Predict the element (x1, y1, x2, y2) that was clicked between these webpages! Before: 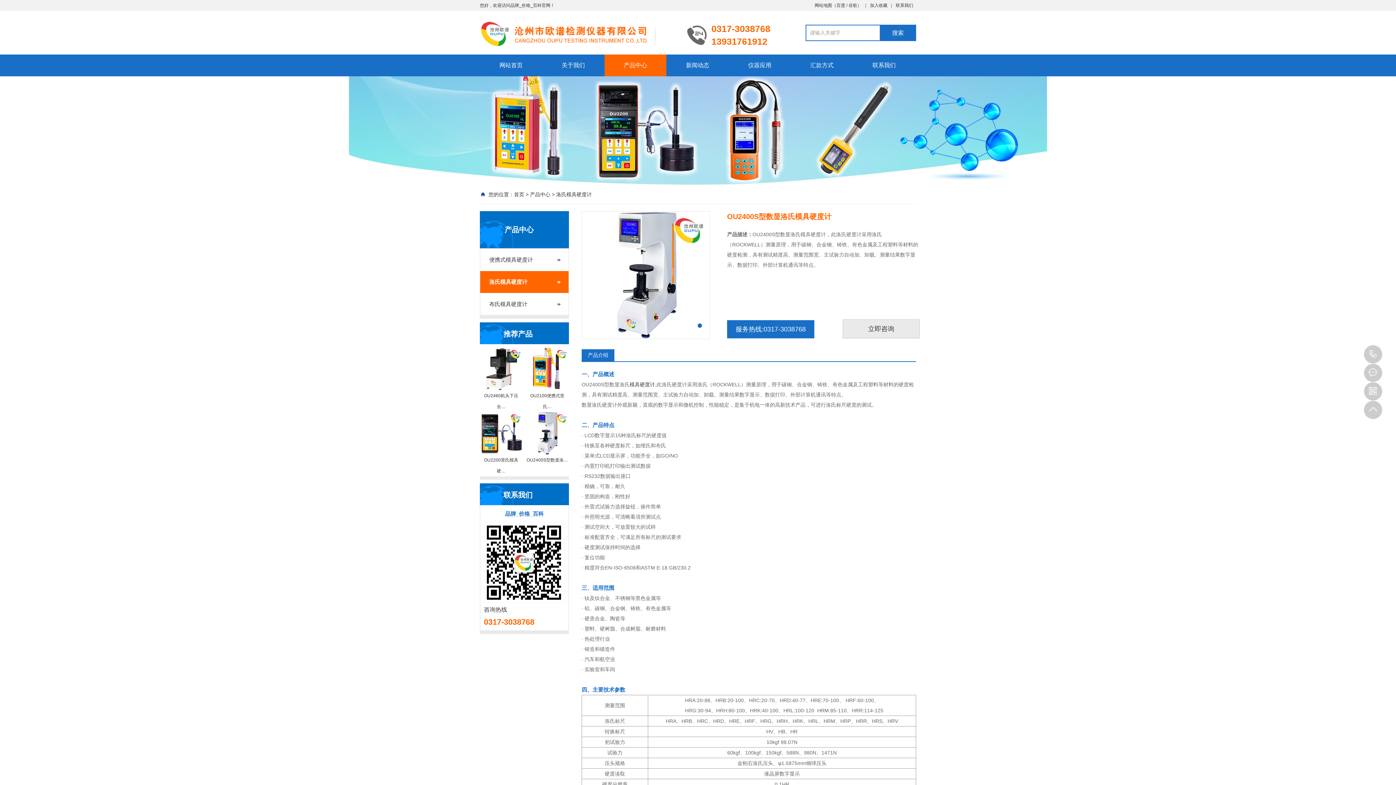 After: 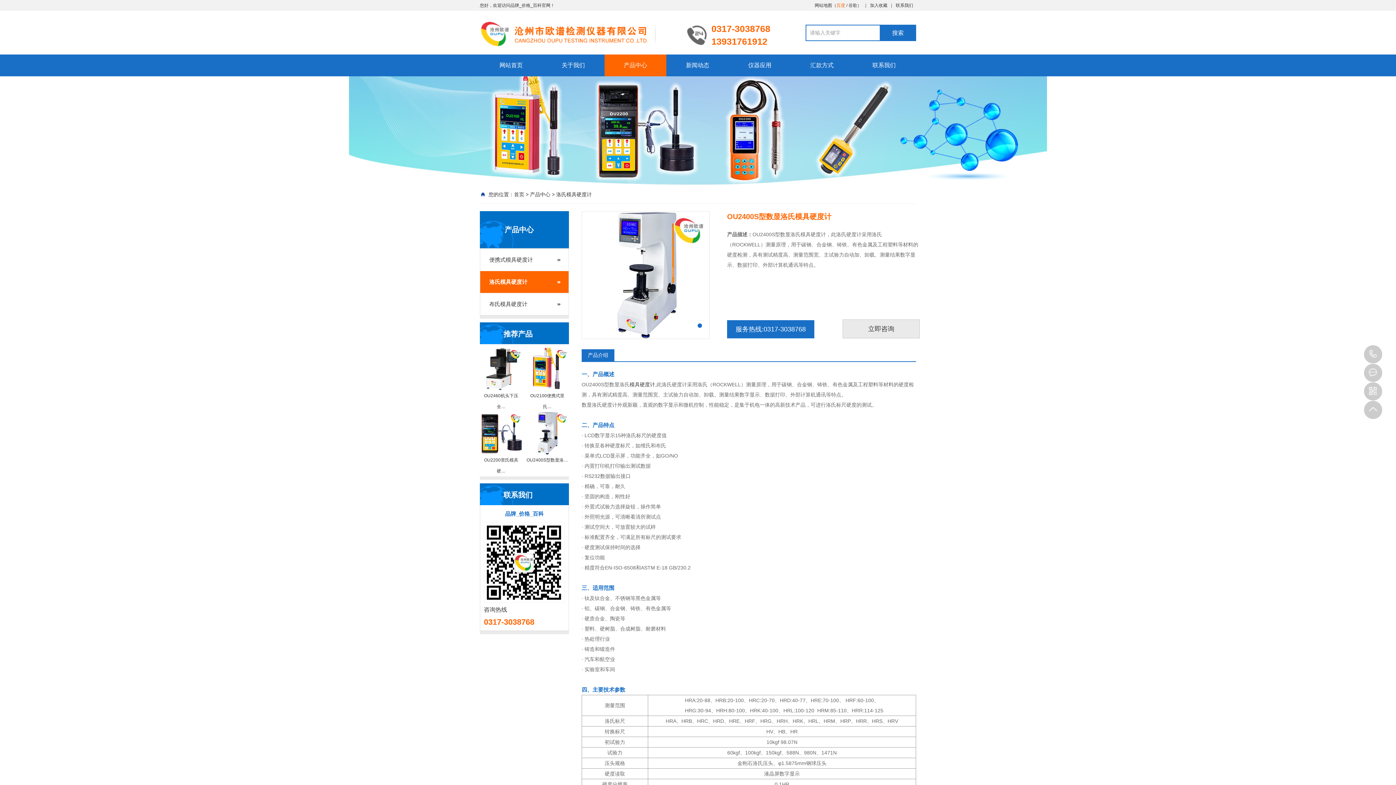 Action: label: 百度 bbox: (836, 2, 845, 8)